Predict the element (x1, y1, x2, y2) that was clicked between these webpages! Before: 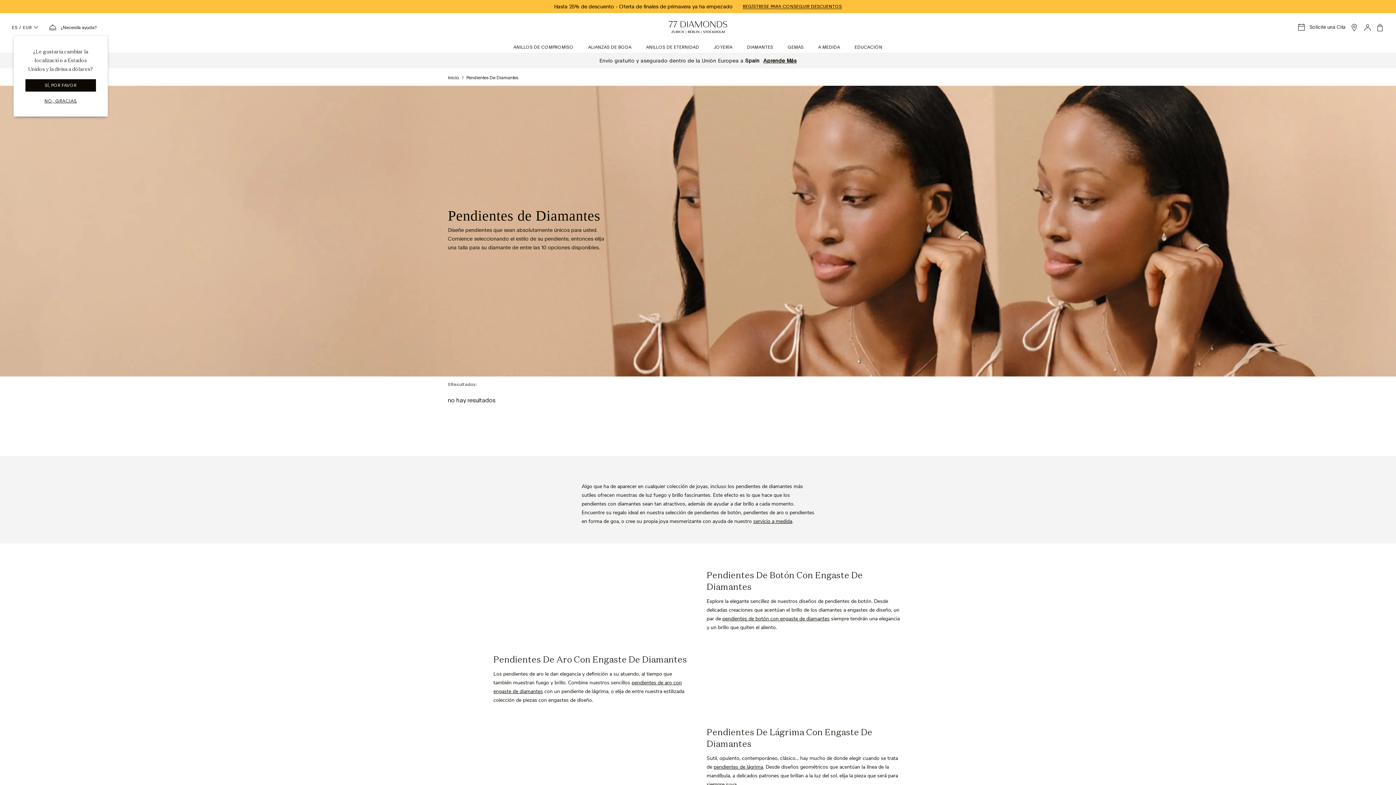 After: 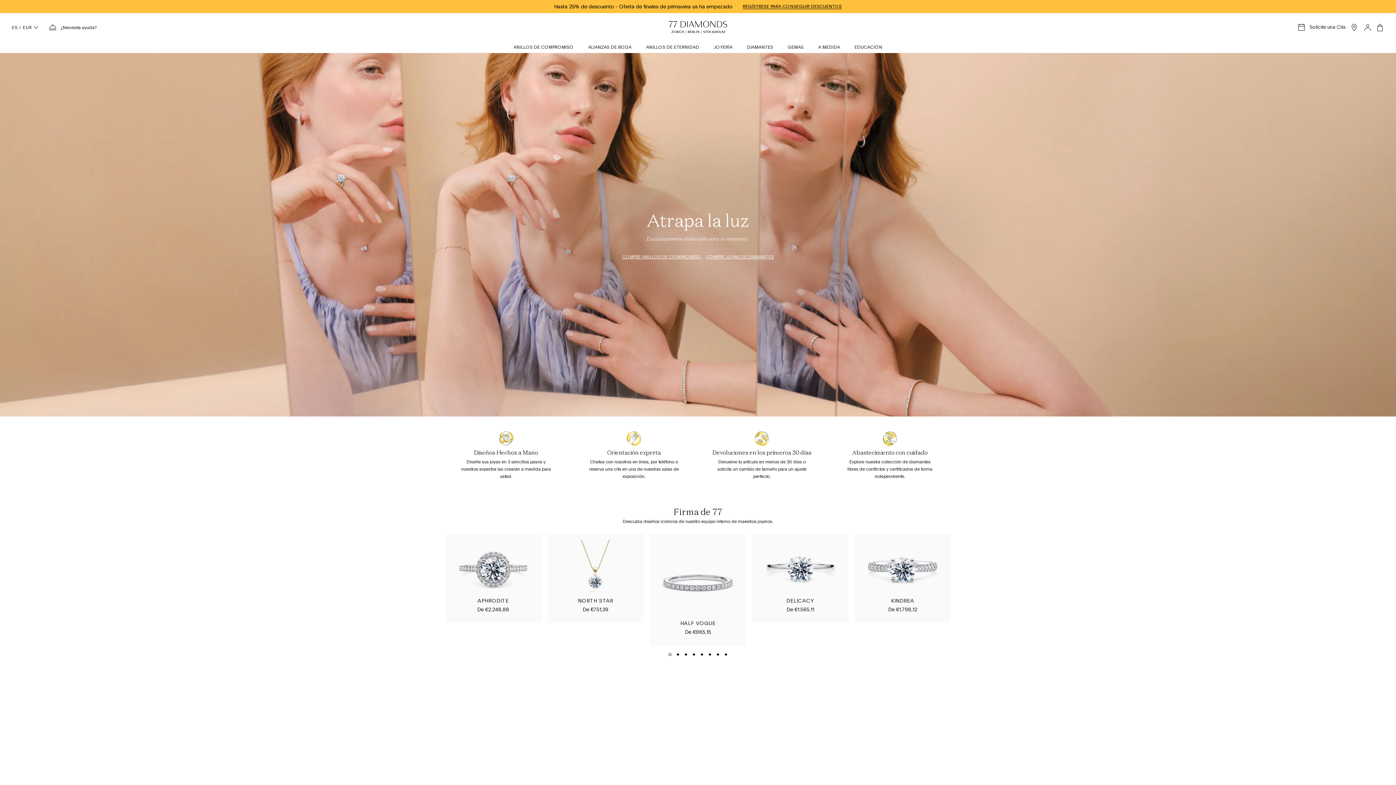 Action: label: Inicio bbox: (448, 75, 458, 79)